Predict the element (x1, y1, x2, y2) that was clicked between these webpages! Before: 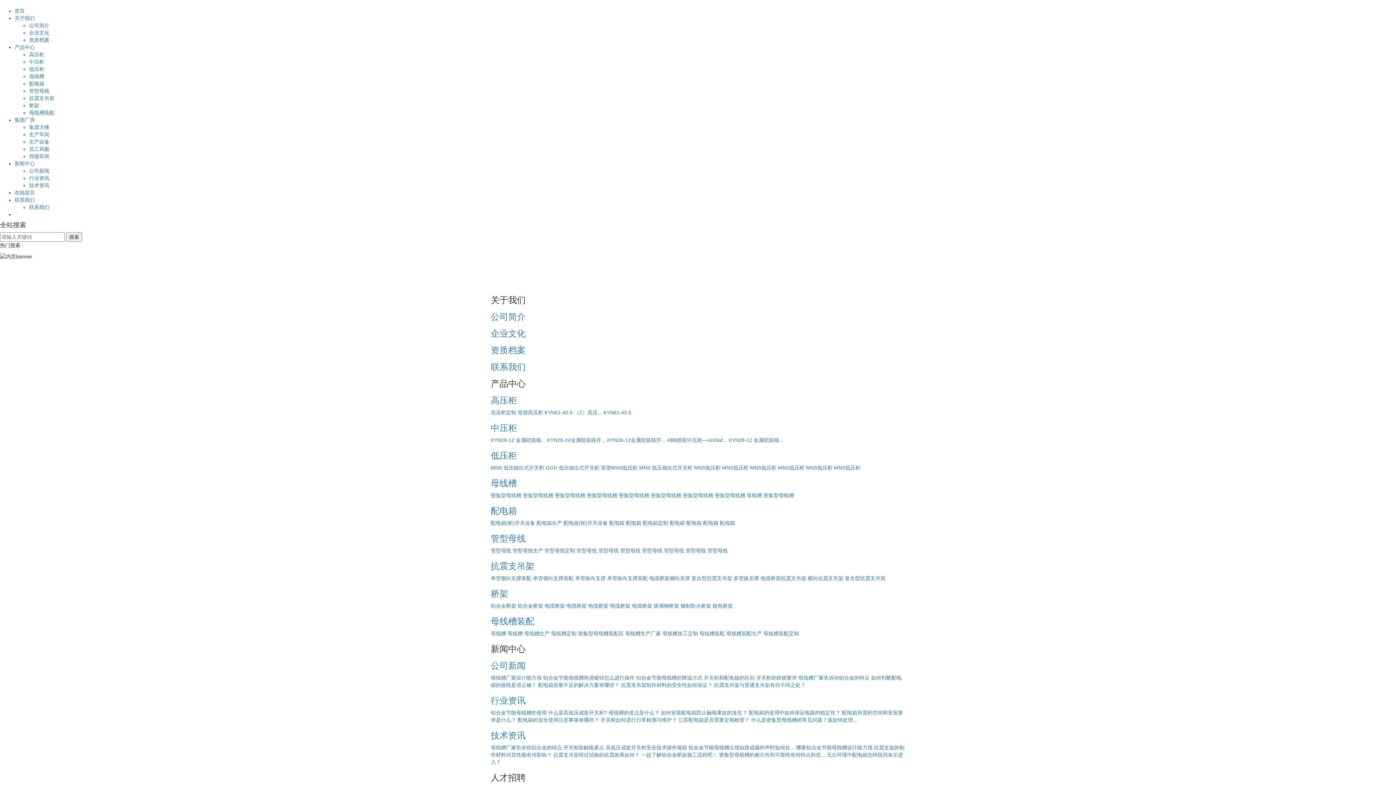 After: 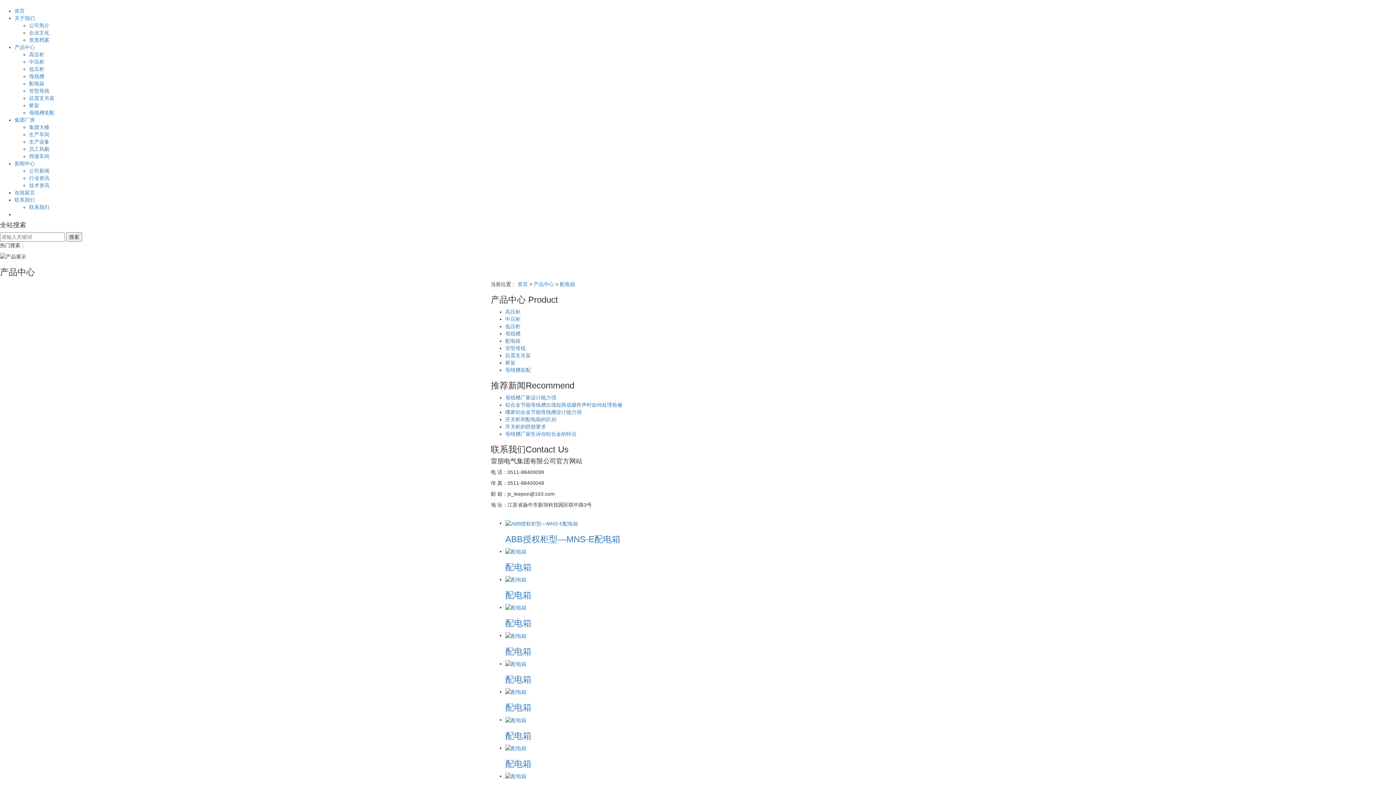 Action: bbox: (490, 506, 517, 516) label: 配电箱